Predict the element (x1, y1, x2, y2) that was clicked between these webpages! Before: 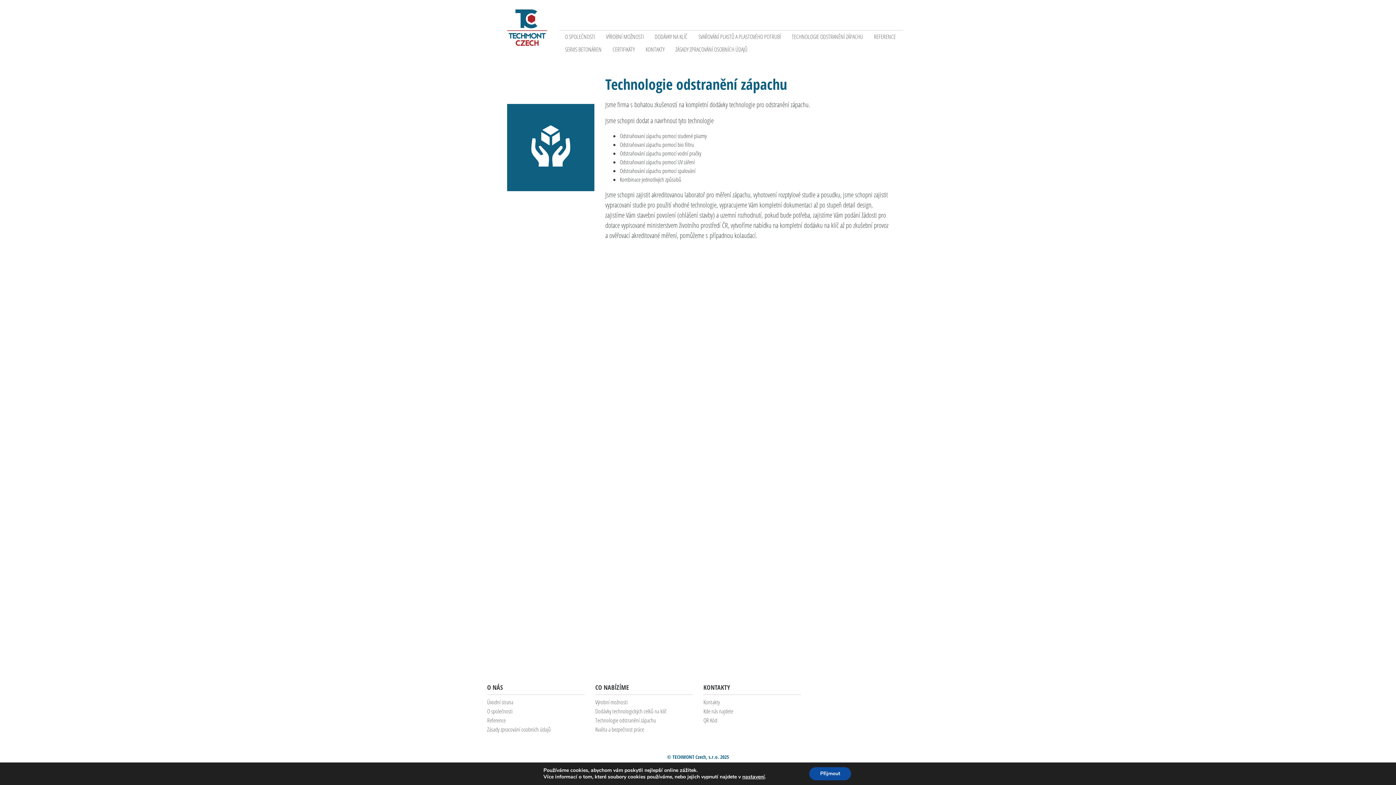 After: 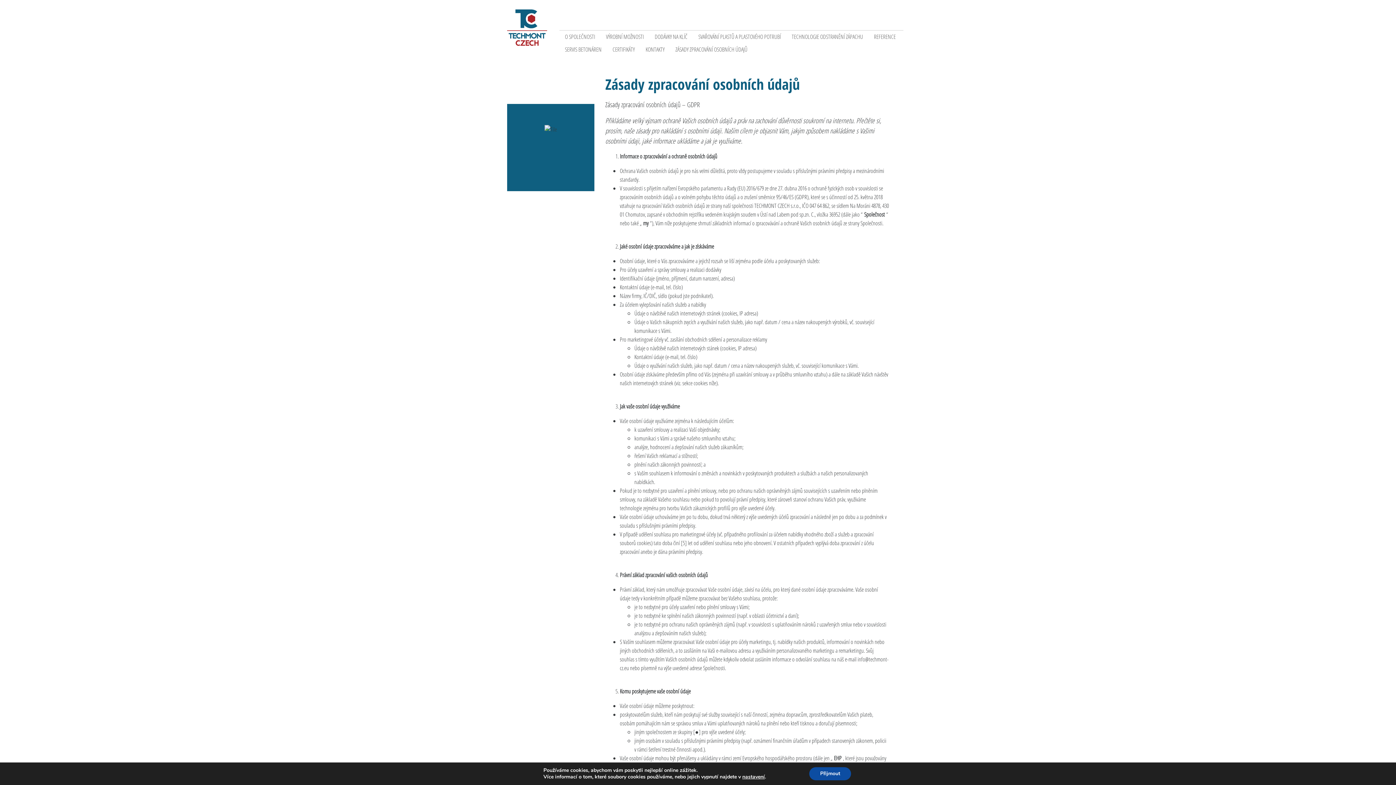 Action: label: ZÁSADY ZPRACOVÁNÍ OSOBNÍCH ÚDAJŮ bbox: (670, 43, 753, 56)